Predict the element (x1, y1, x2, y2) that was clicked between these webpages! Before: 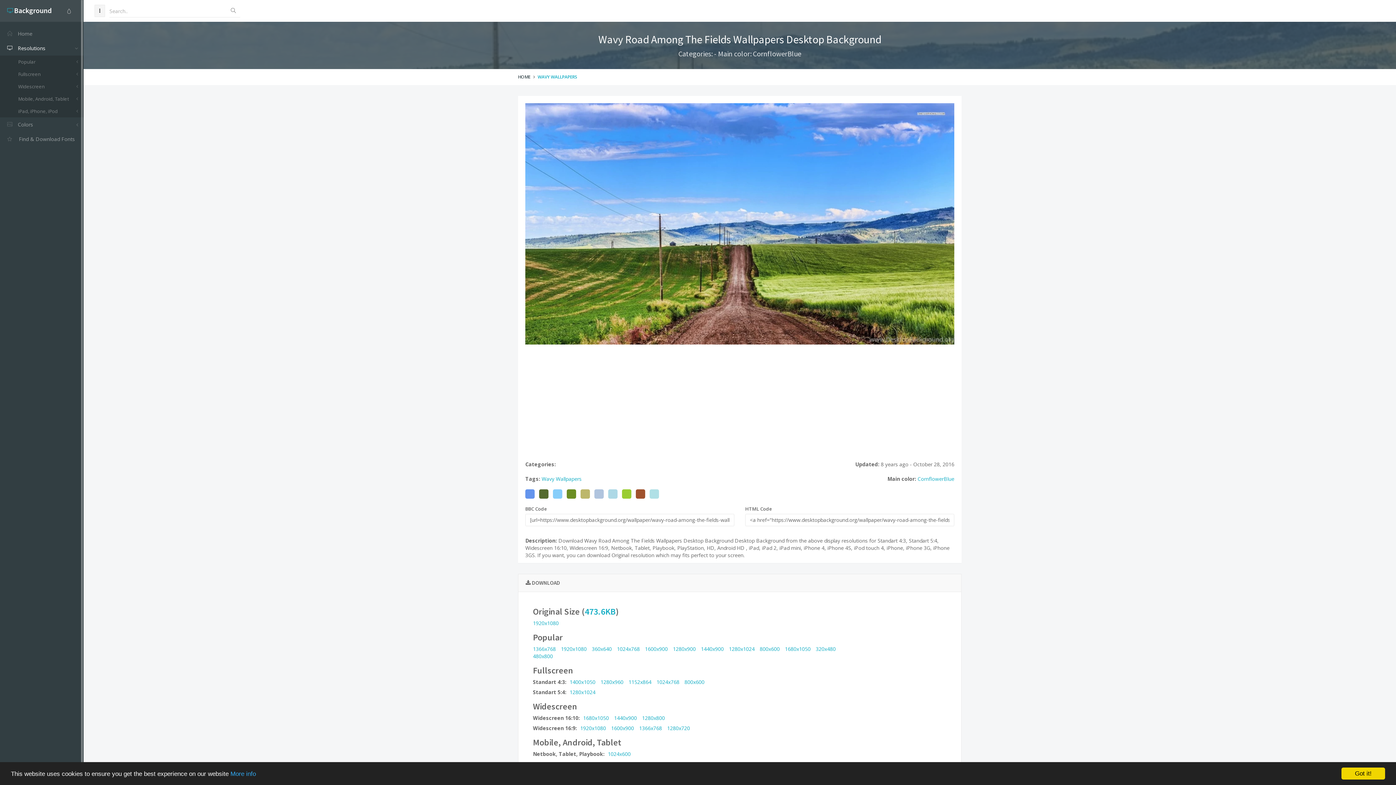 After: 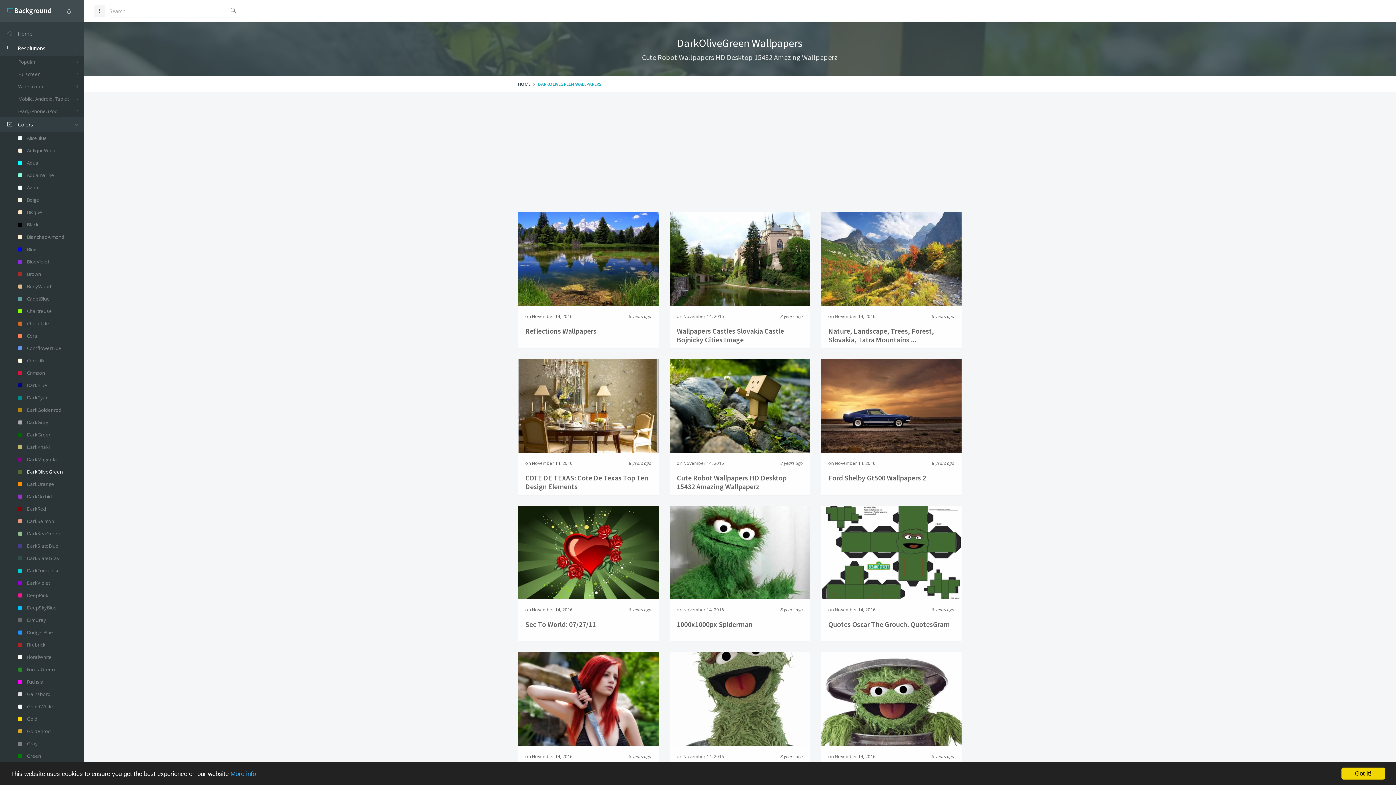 Action: bbox: (539, 486, 548, 501)